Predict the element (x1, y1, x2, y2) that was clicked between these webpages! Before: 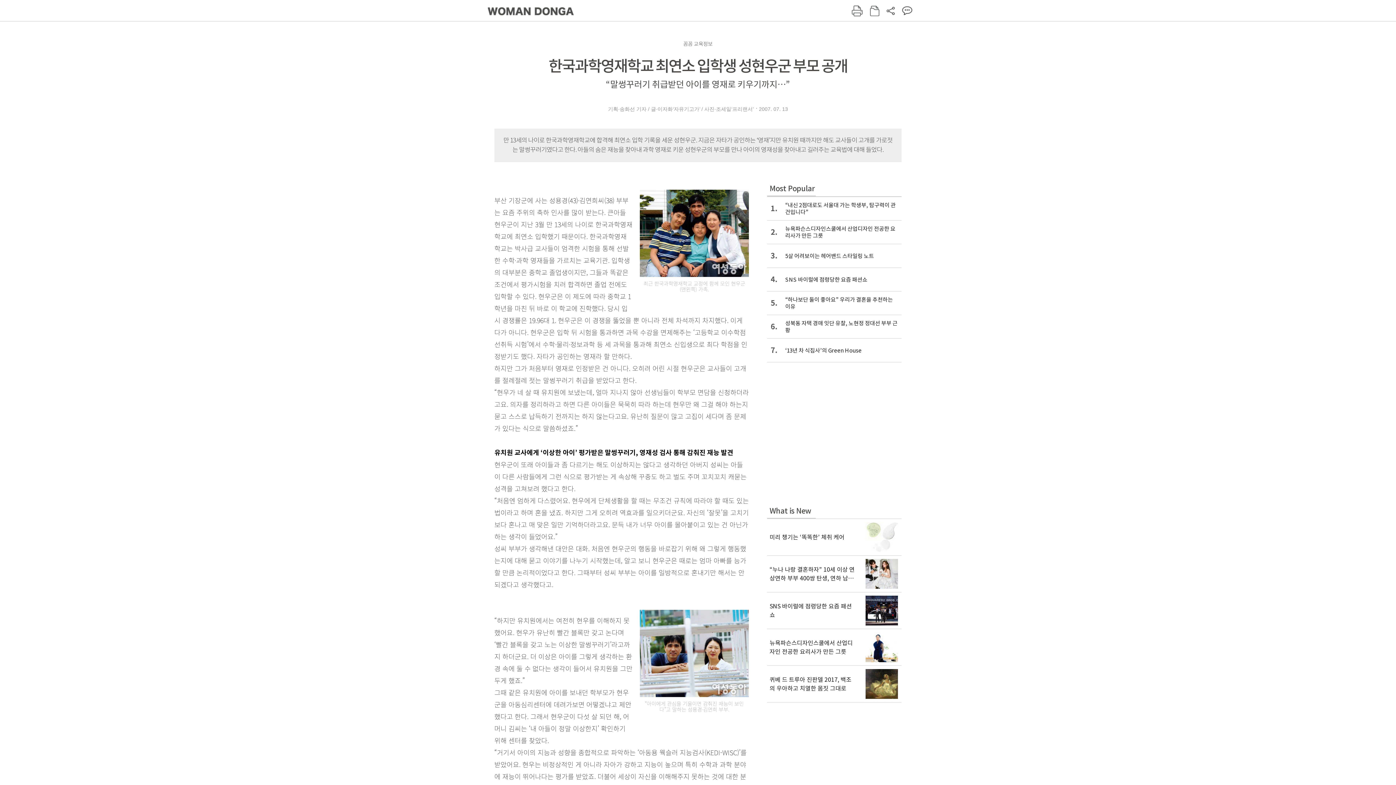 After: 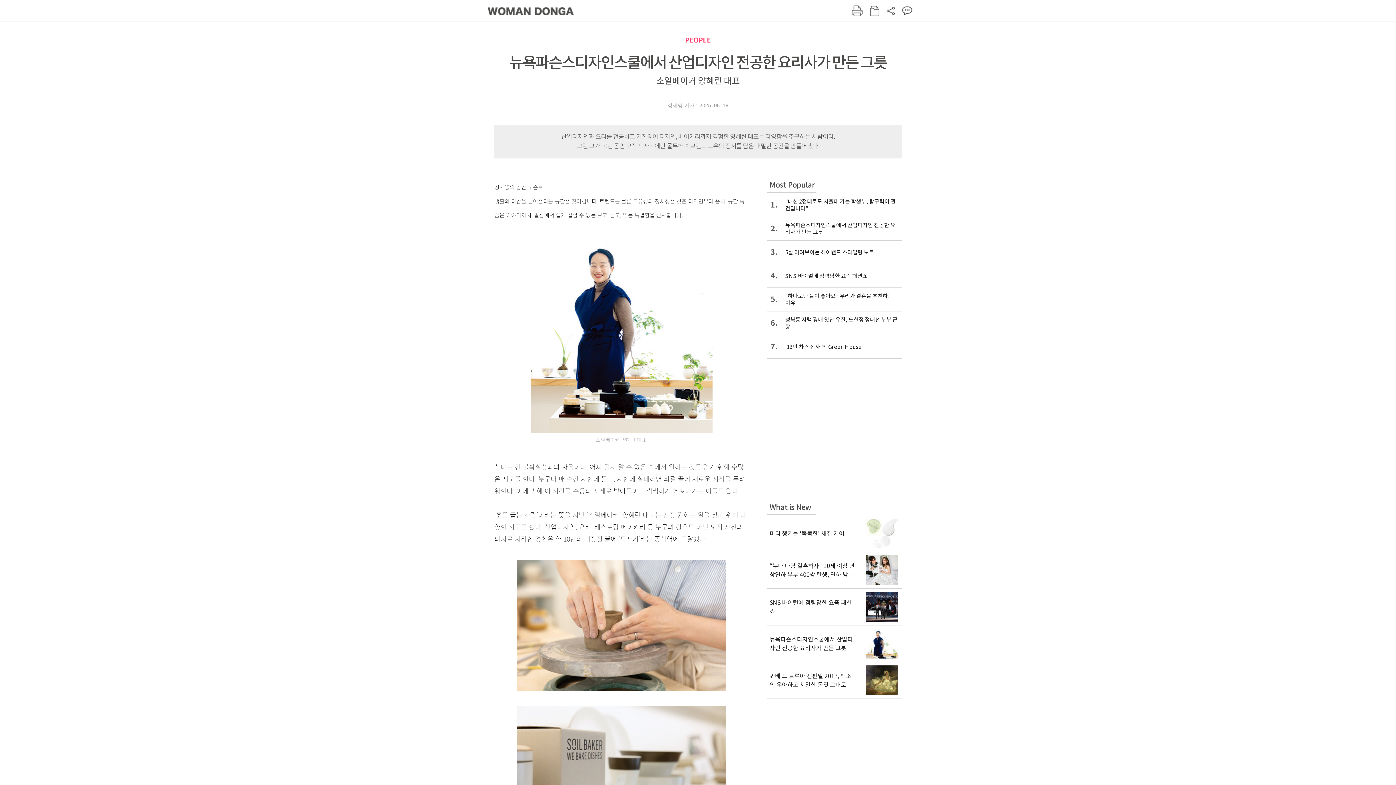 Action: bbox: (767, 629, 901, 665) label: 뉴욕파슨스디자인스쿨에서 산업디자인 전공한 요리사가 만든 그릇